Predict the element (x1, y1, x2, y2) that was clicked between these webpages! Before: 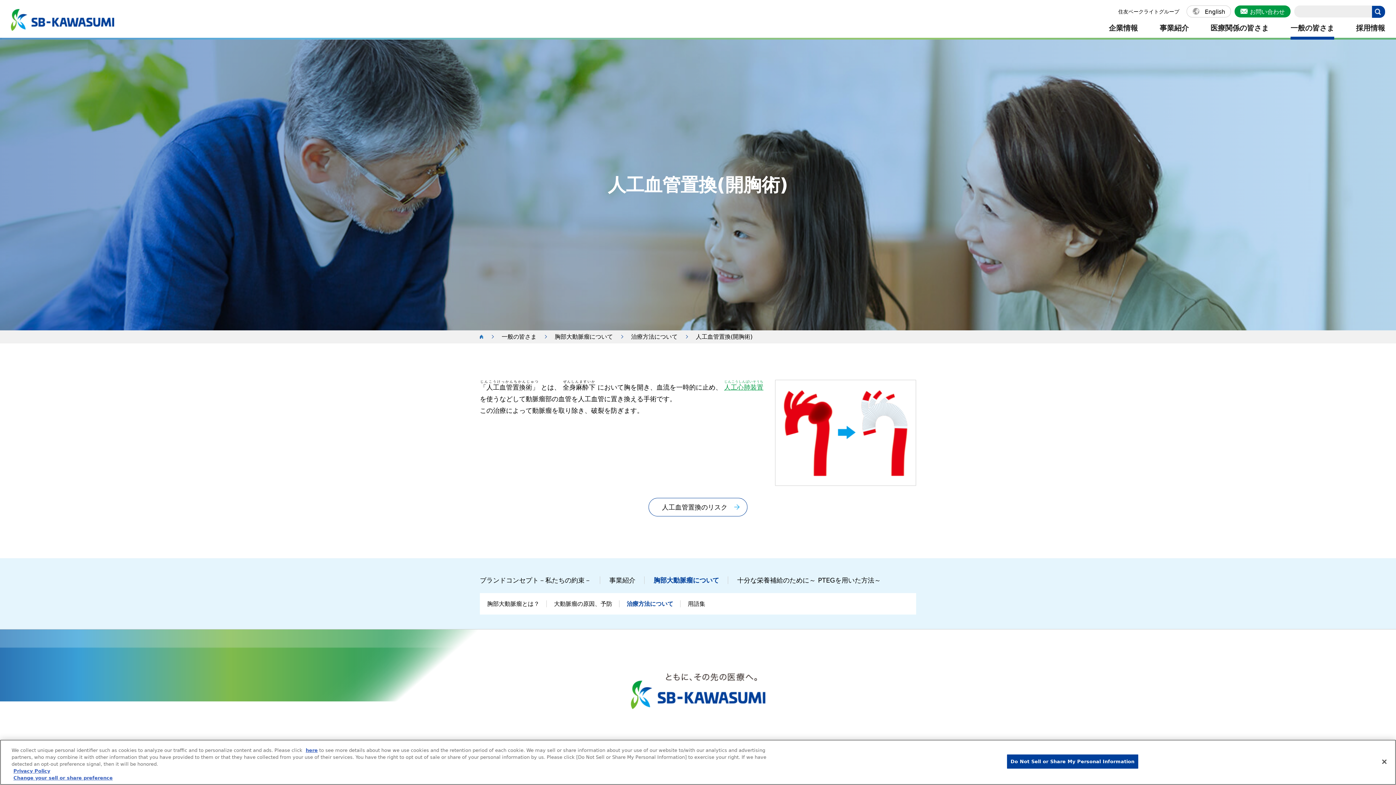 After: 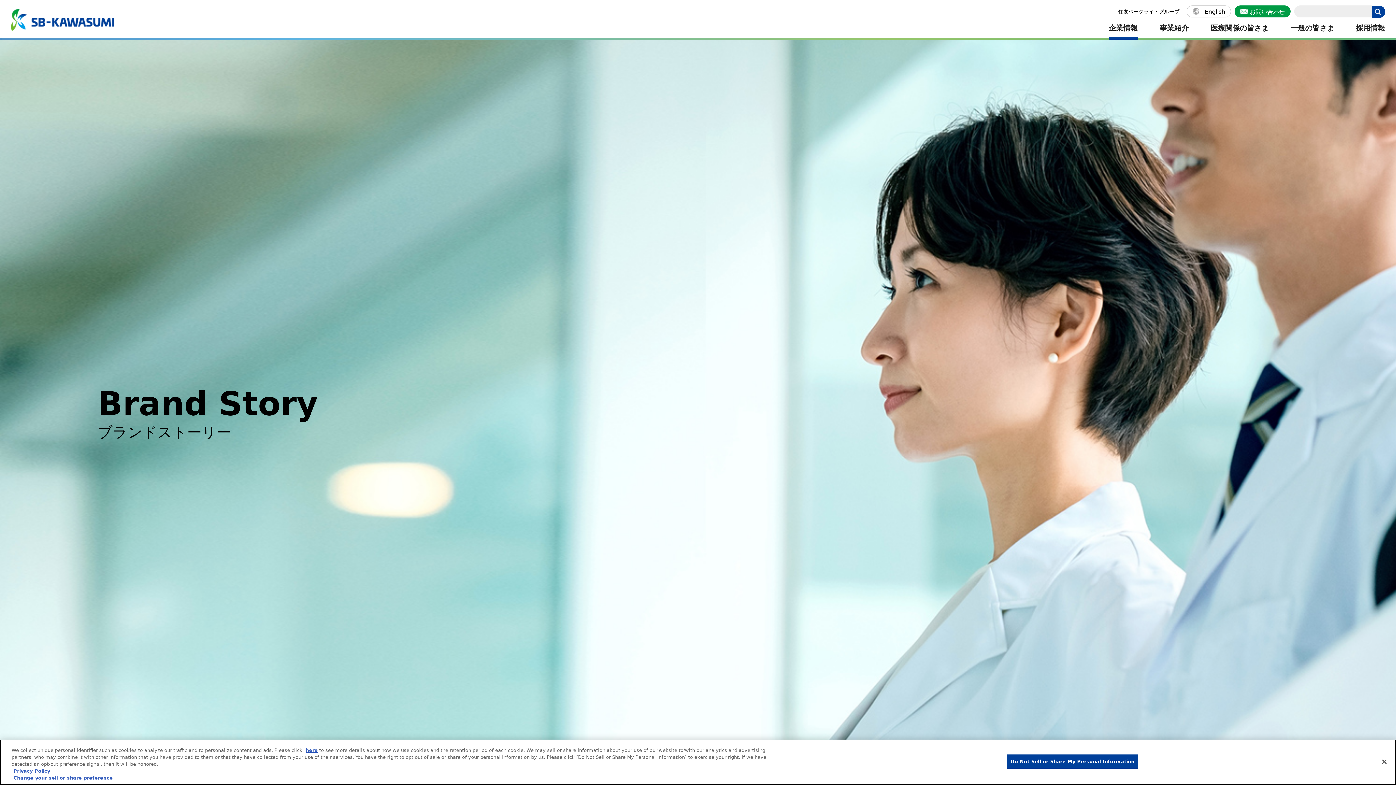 Action: label: ブランドコンセプト－私たちの約束－ bbox: (480, 576, 591, 584)